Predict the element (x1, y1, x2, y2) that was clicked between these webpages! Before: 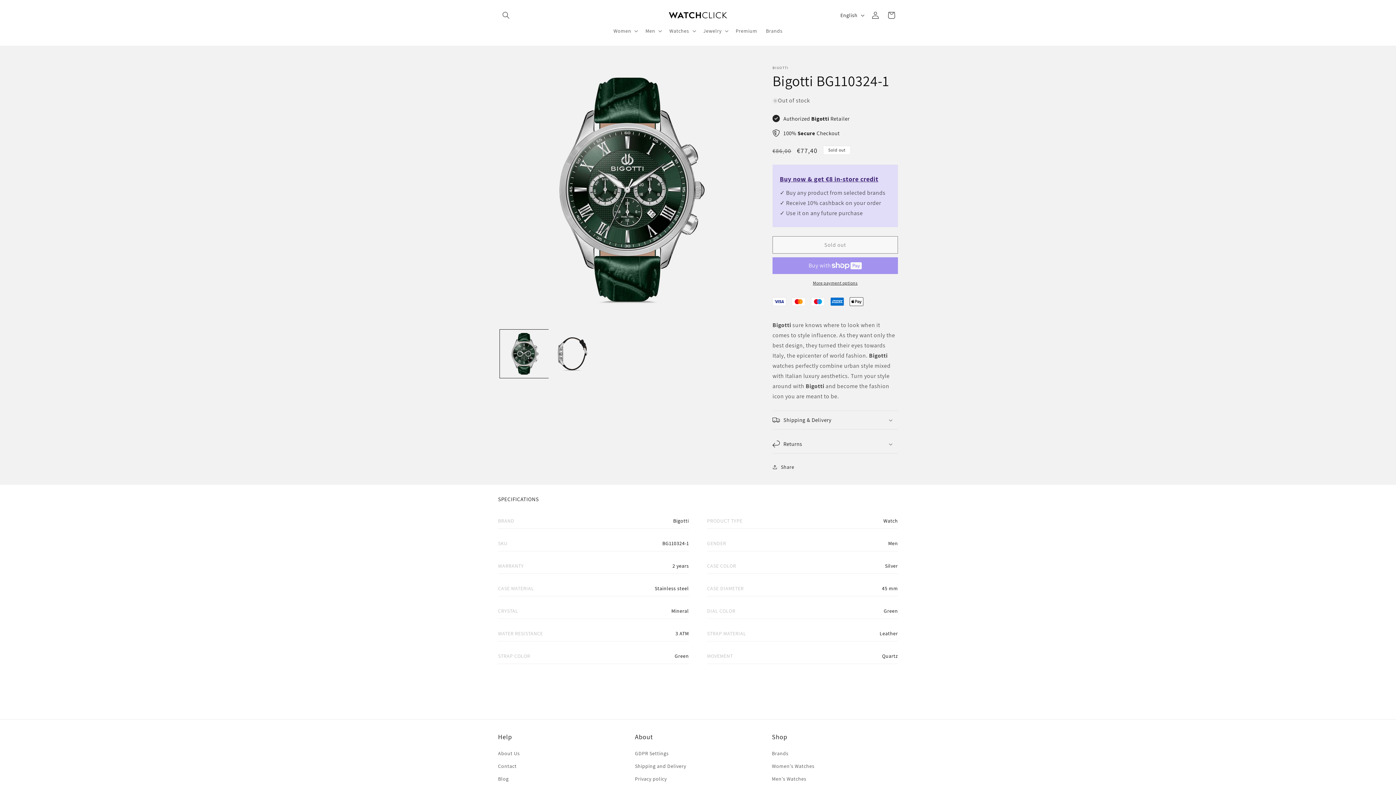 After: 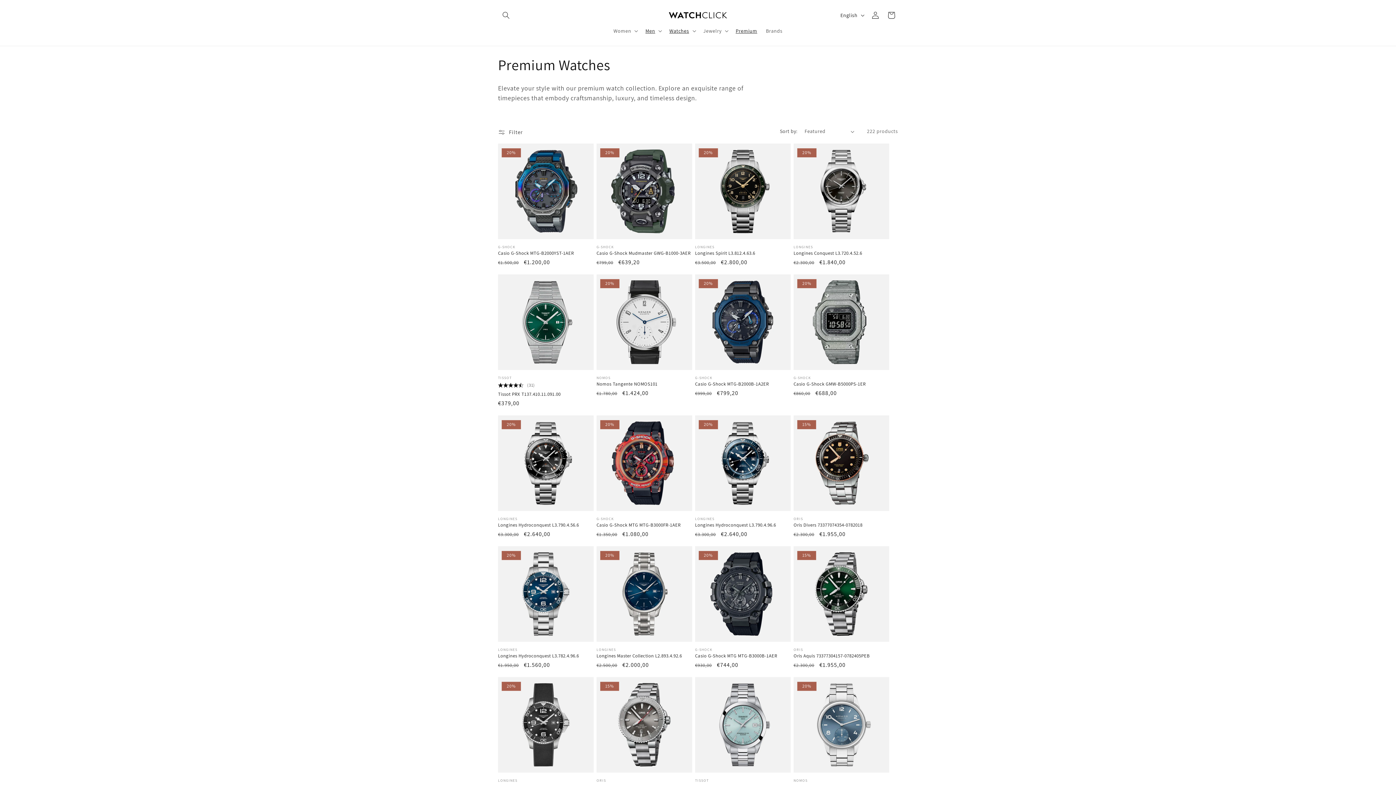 Action: label: Premium bbox: (731, 23, 761, 38)